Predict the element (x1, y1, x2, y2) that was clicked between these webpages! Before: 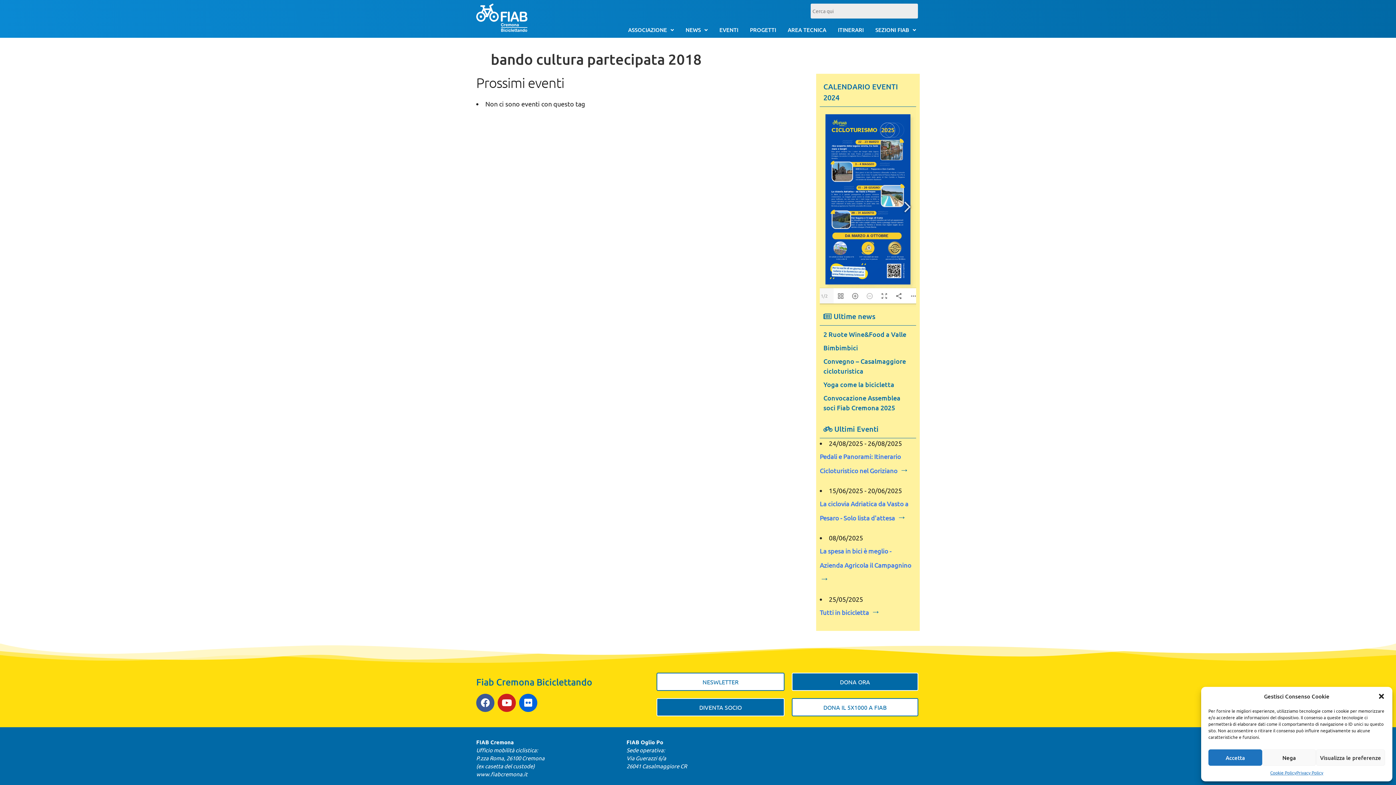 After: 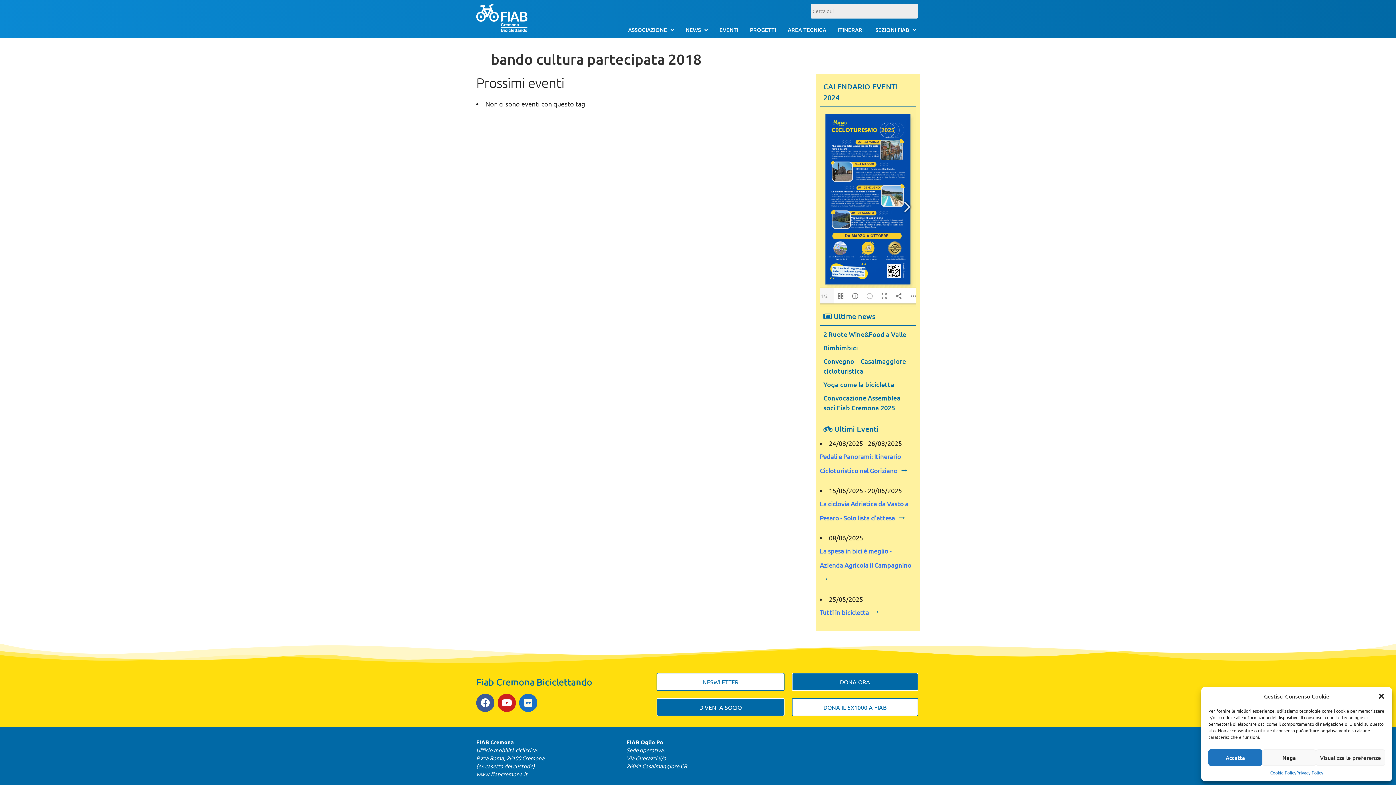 Action: label: Flickr bbox: (519, 694, 537, 712)